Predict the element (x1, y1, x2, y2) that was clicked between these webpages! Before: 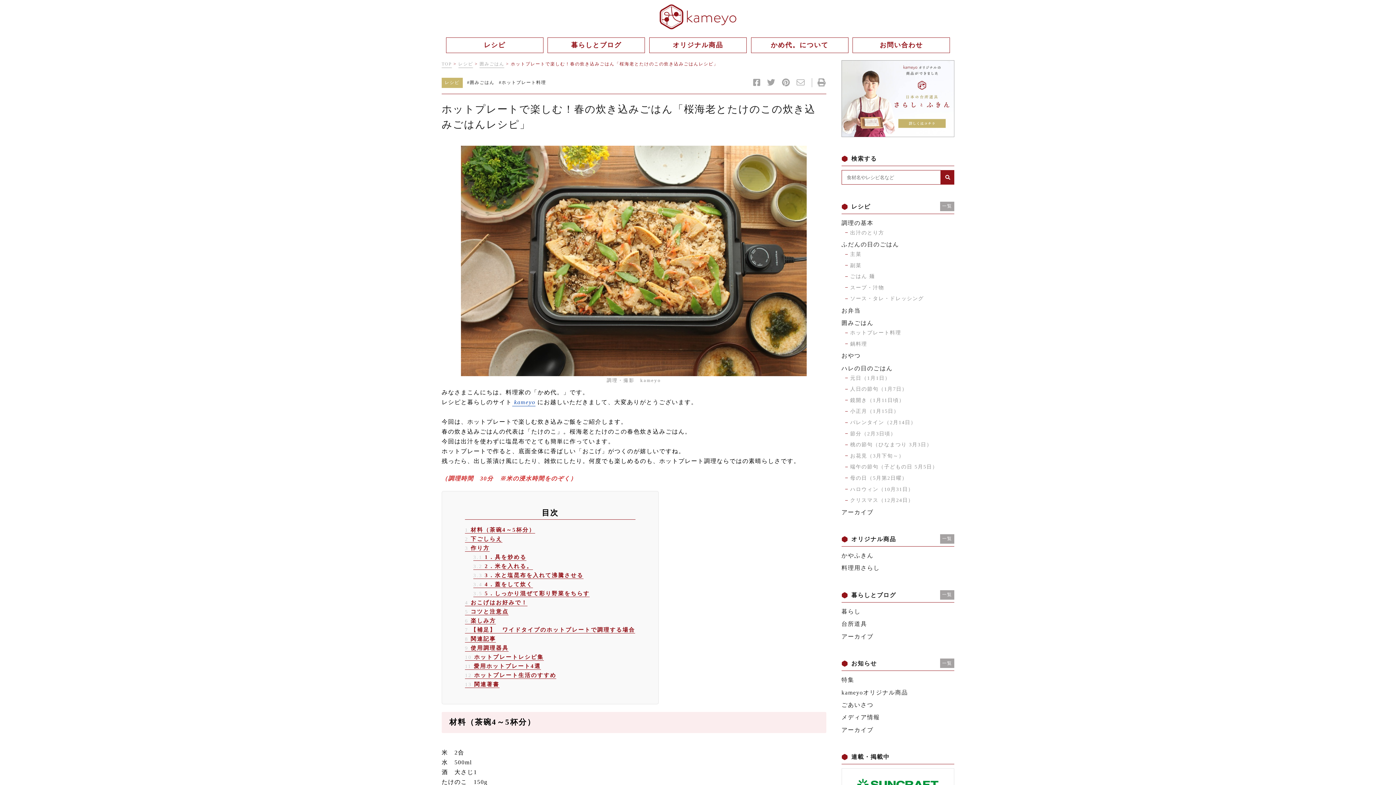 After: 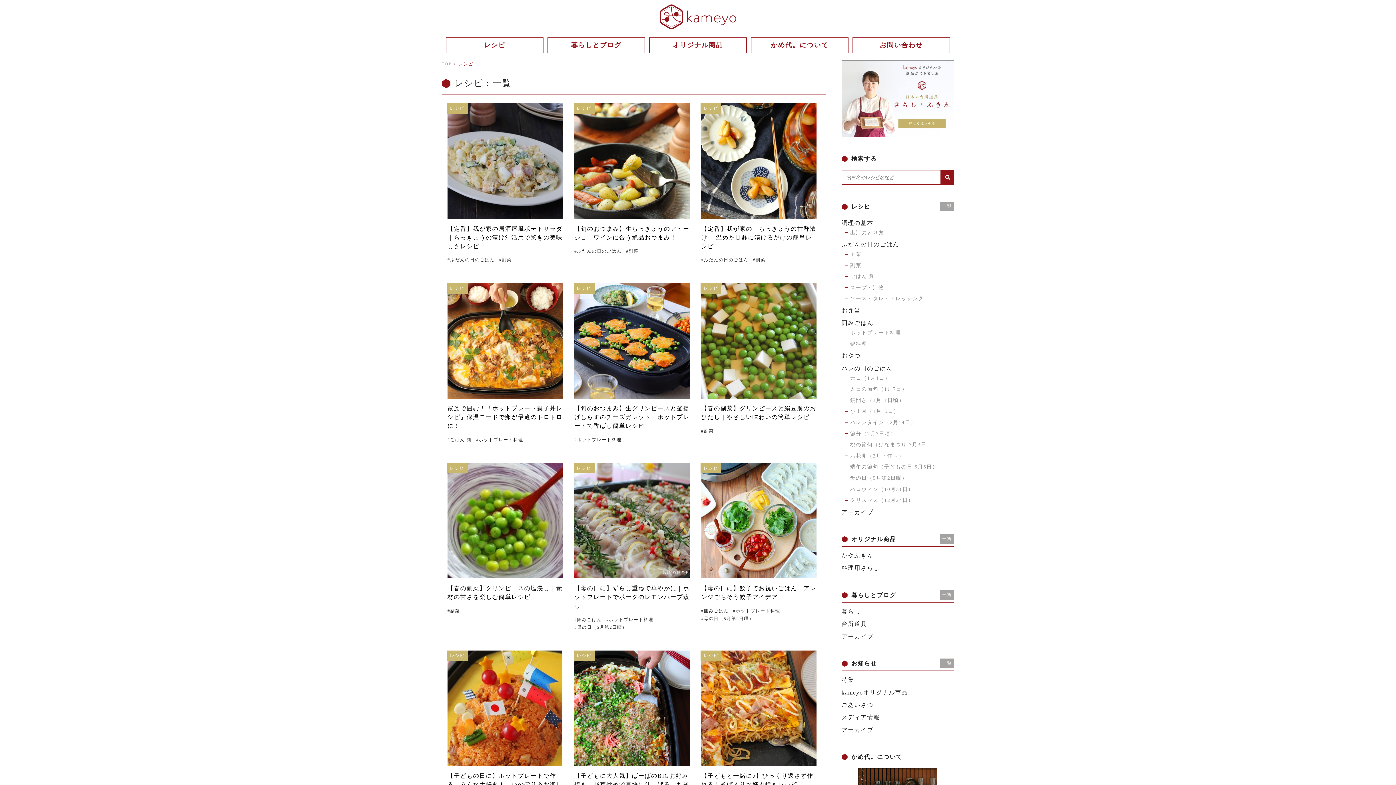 Action: label: レシピ bbox: (446, 37, 543, 53)